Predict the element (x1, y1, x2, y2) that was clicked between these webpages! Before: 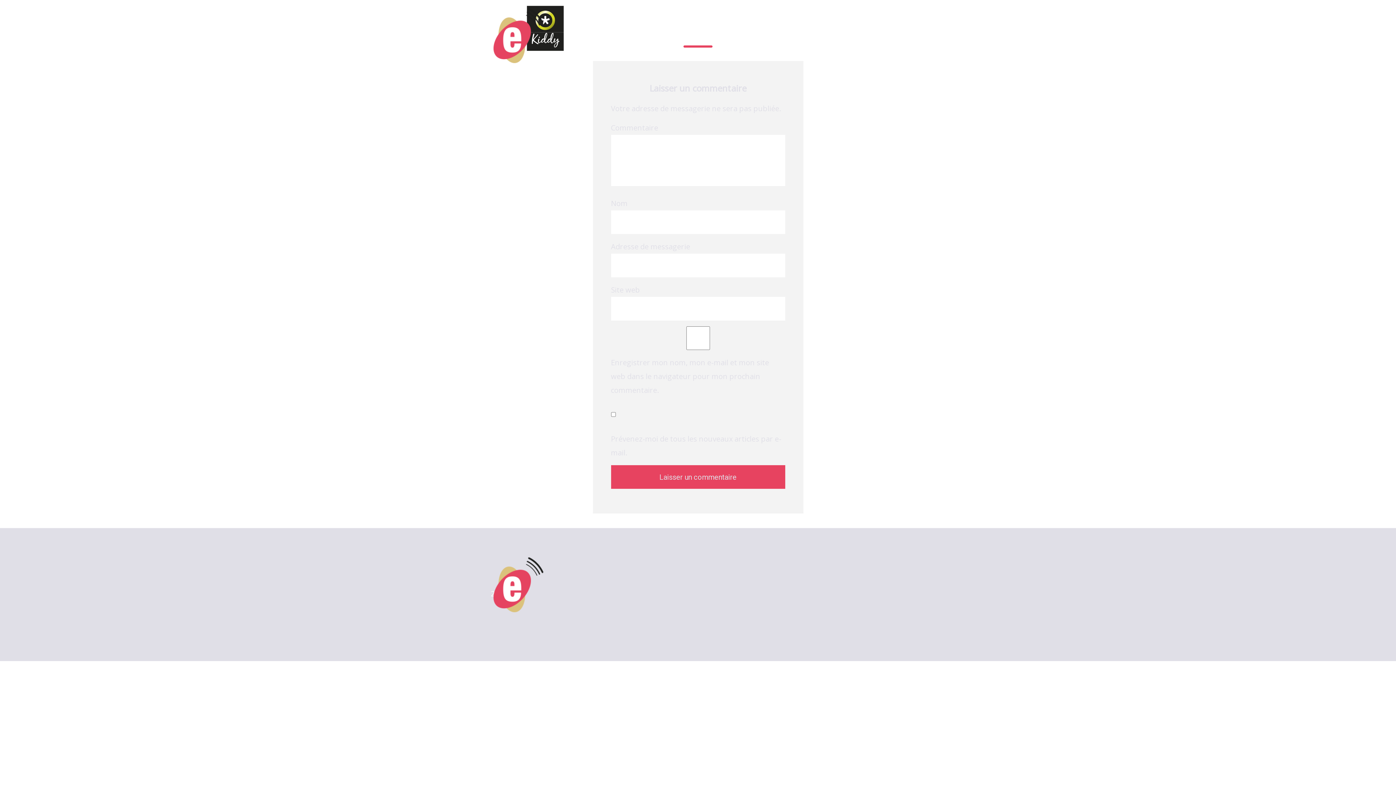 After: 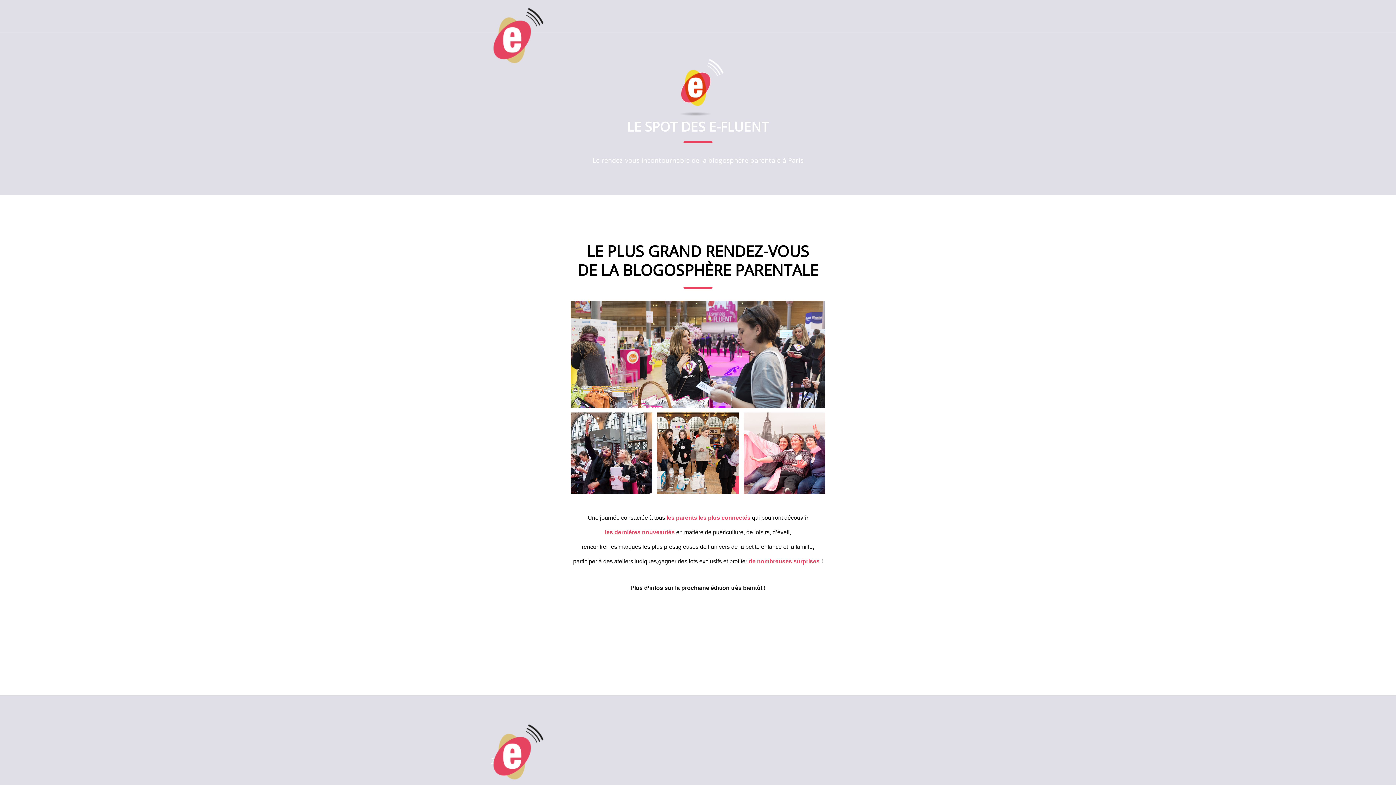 Action: bbox: (490, 8, 543, 65)